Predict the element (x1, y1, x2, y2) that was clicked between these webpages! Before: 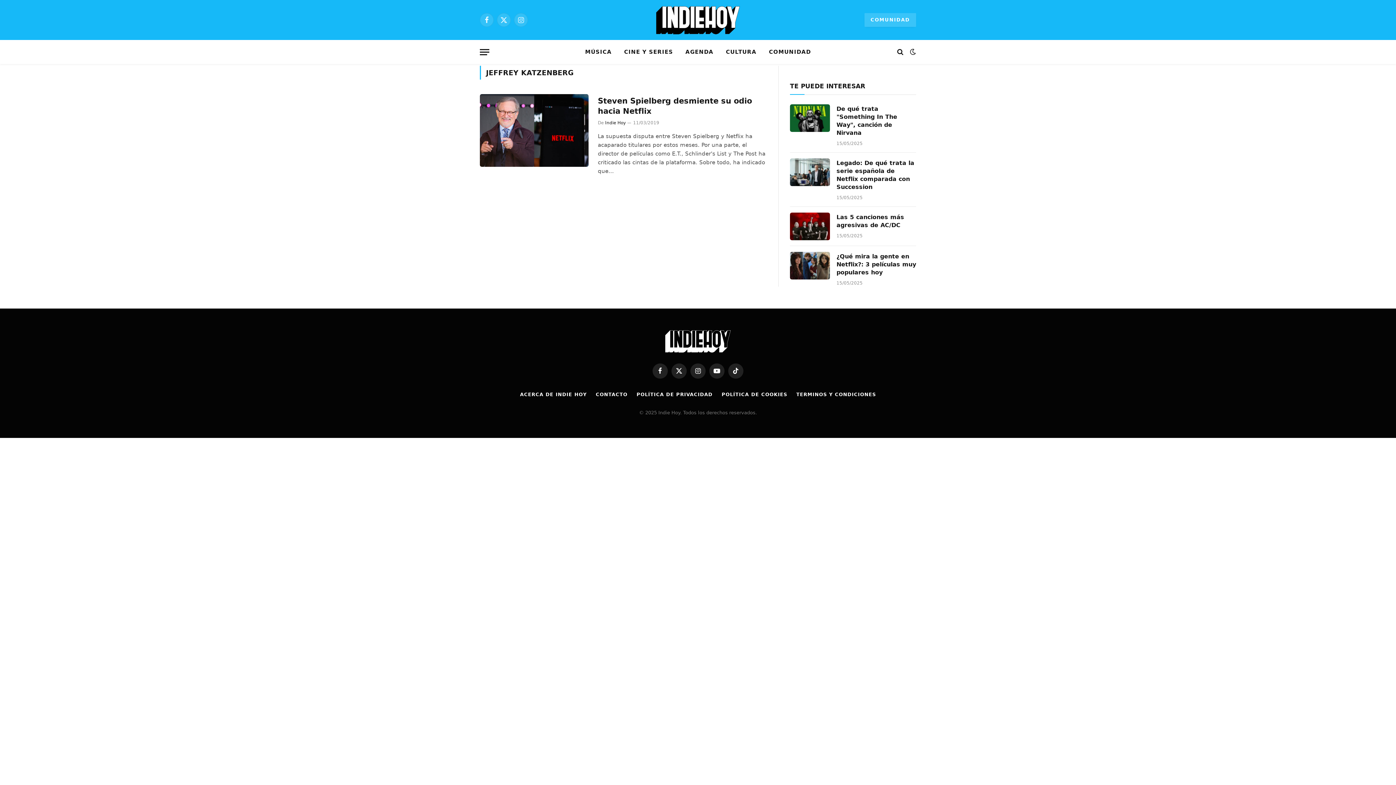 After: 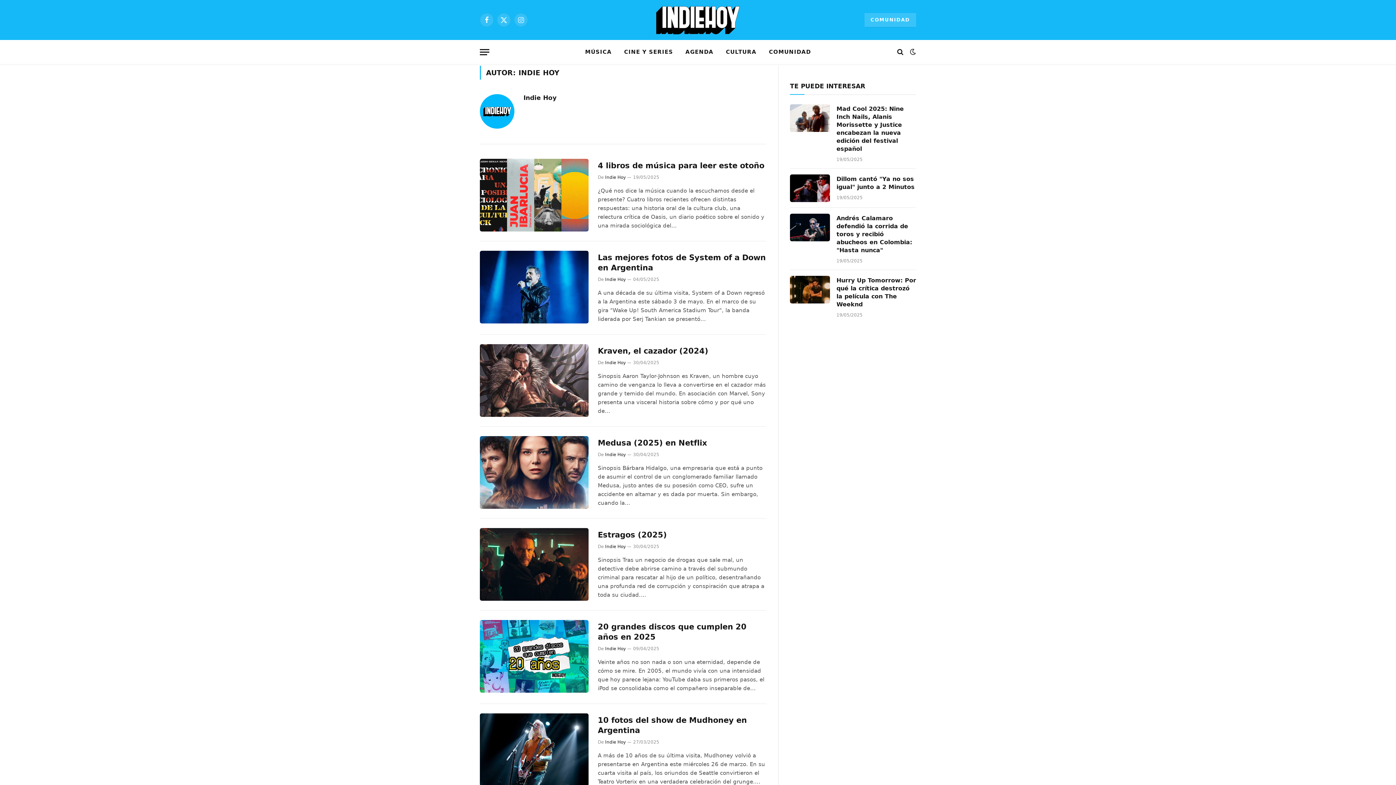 Action: label: Indie Hoy bbox: (605, 120, 625, 125)